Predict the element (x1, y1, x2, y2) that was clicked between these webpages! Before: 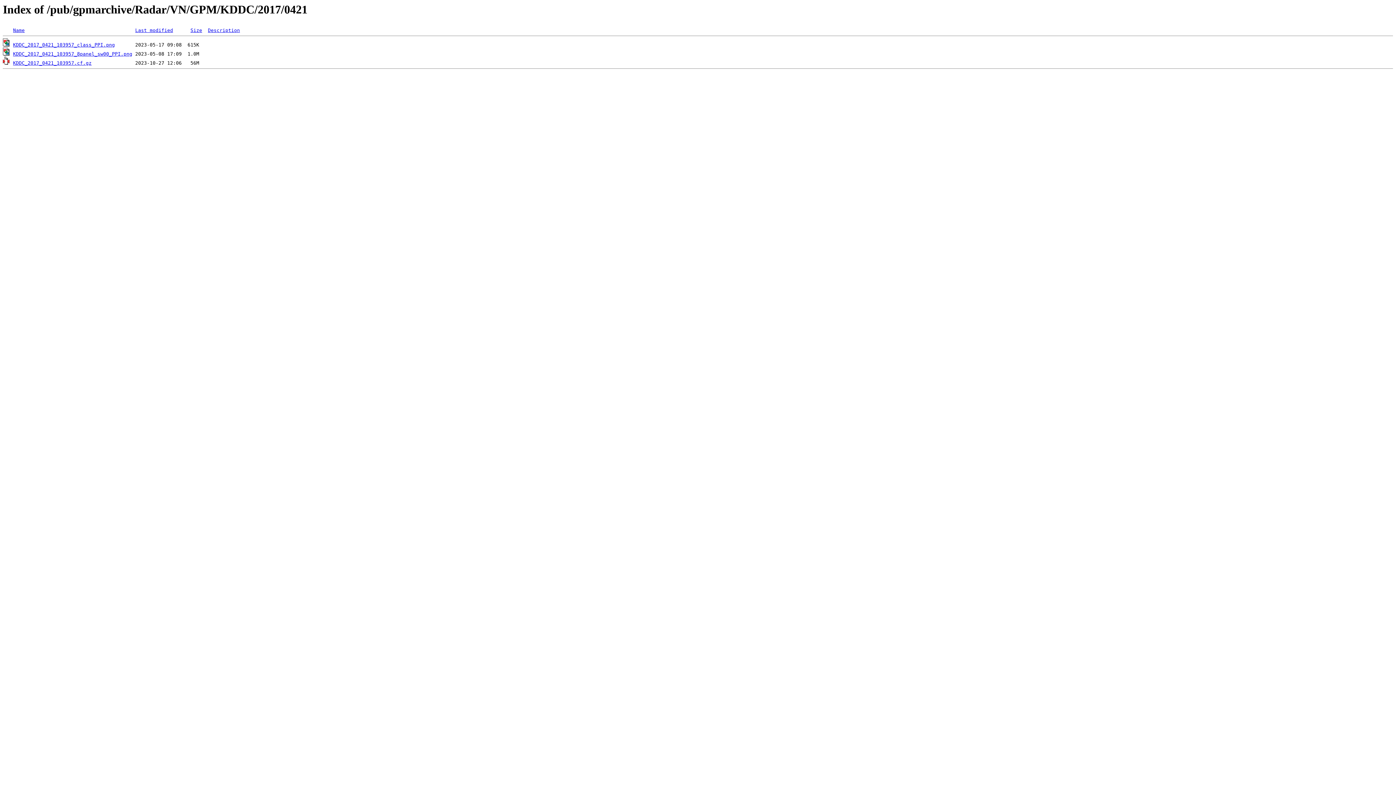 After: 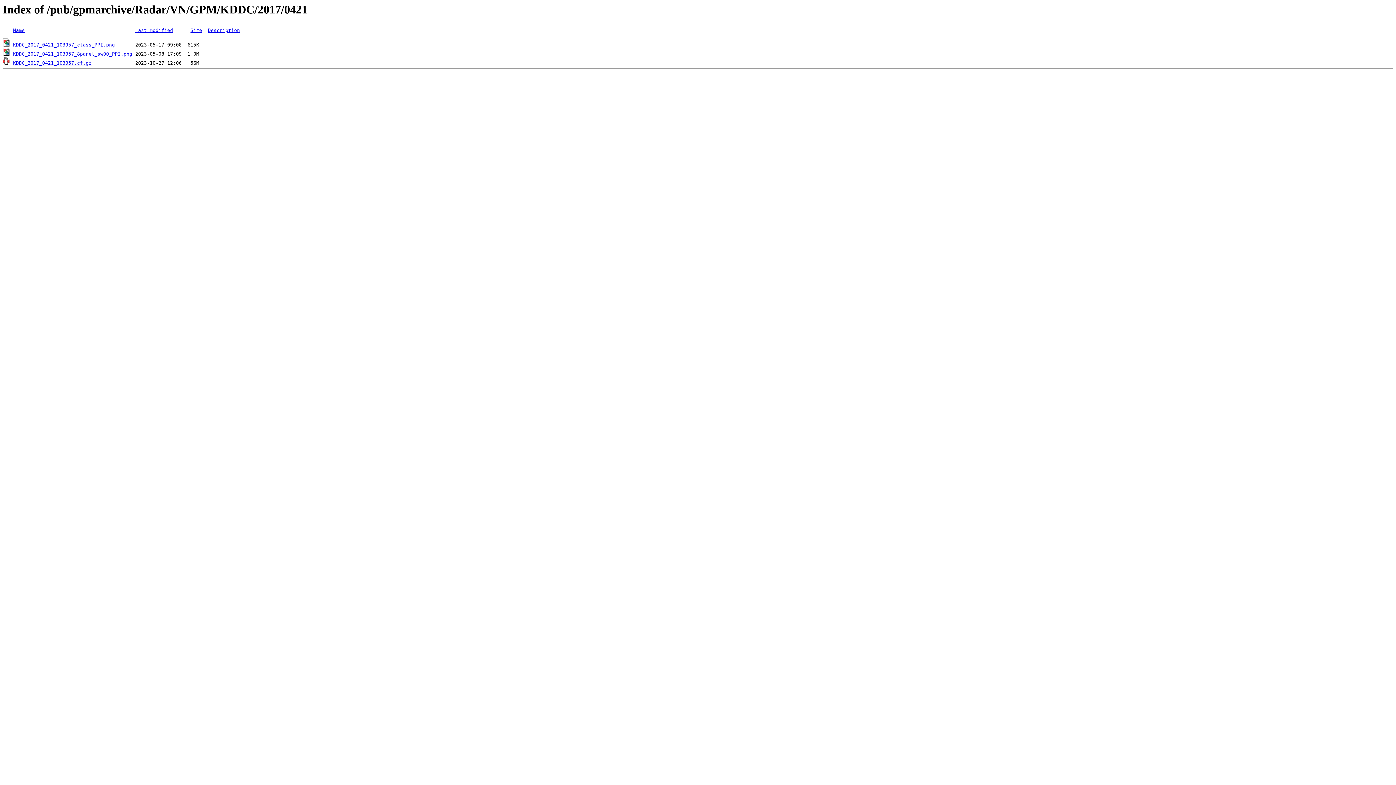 Action: bbox: (13, 60, 91, 65) label: KDDC_2017_0421_103957.cf.gz